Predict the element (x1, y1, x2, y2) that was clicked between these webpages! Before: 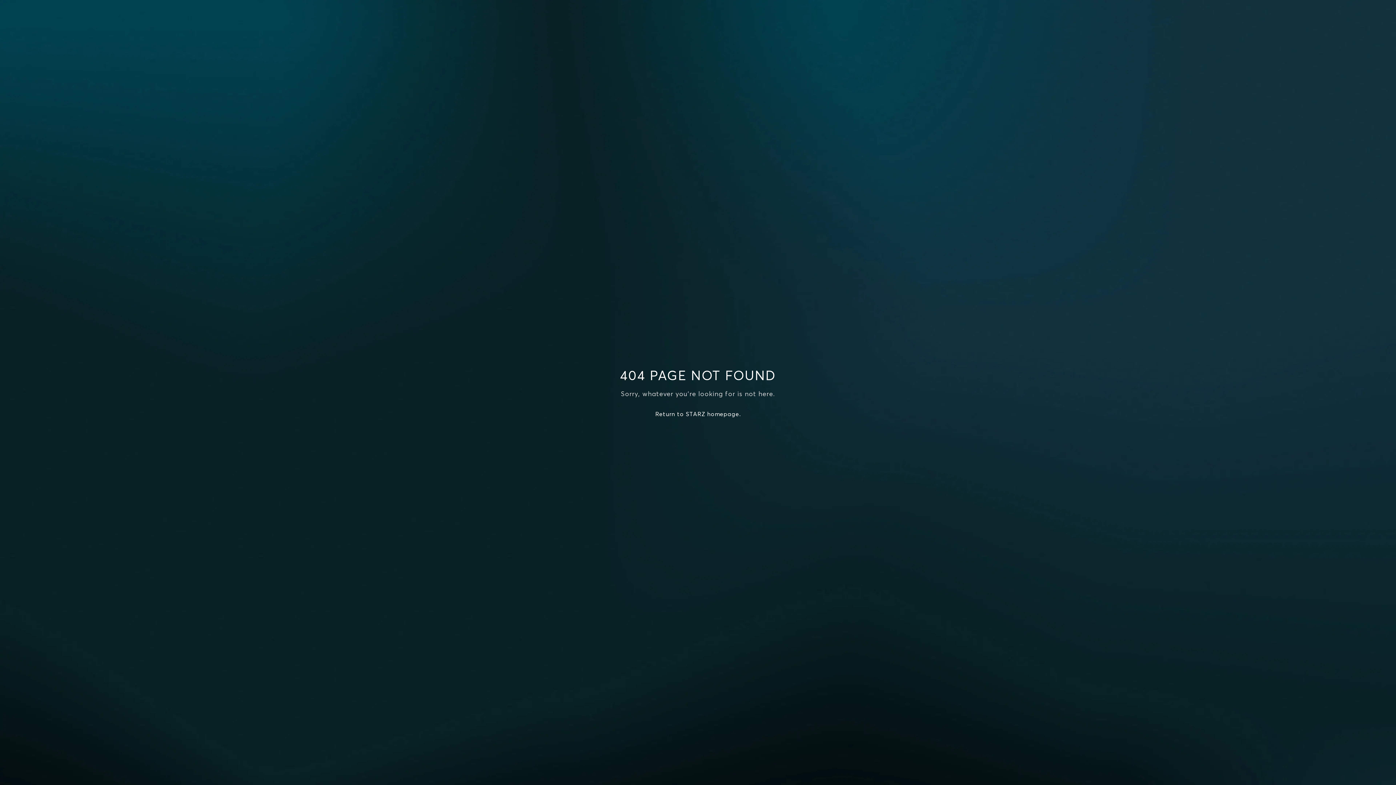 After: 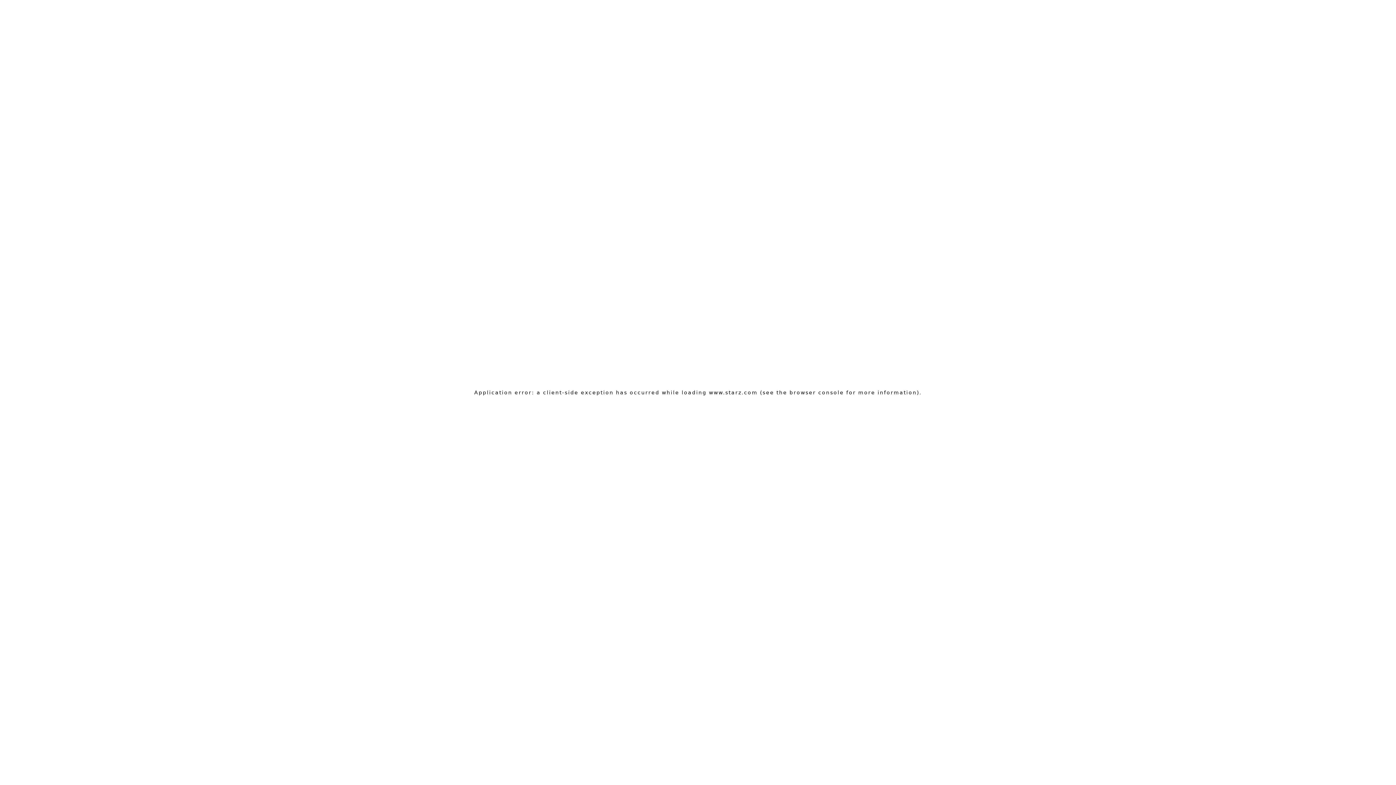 Action: bbox: (655, 410, 740, 417) label: Return to STARZ homepage.